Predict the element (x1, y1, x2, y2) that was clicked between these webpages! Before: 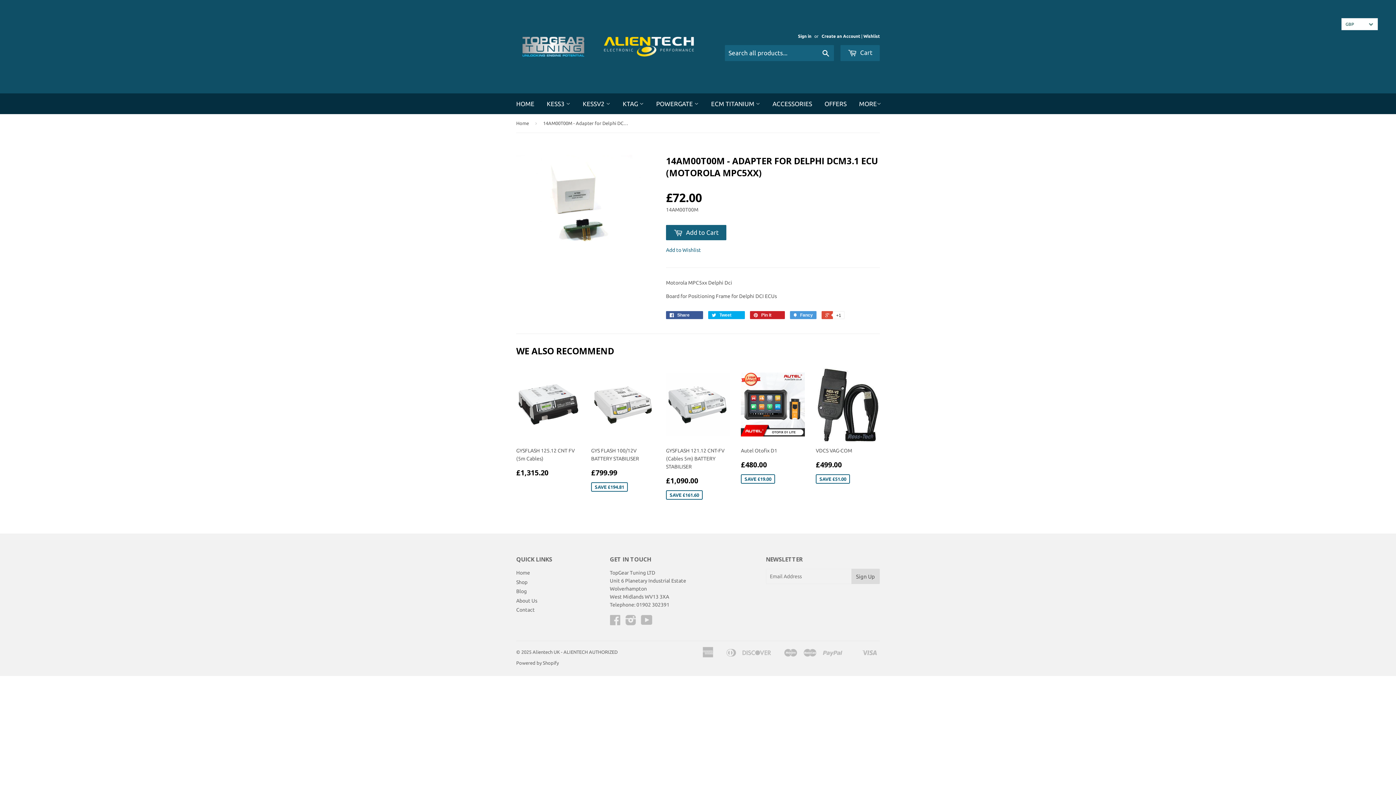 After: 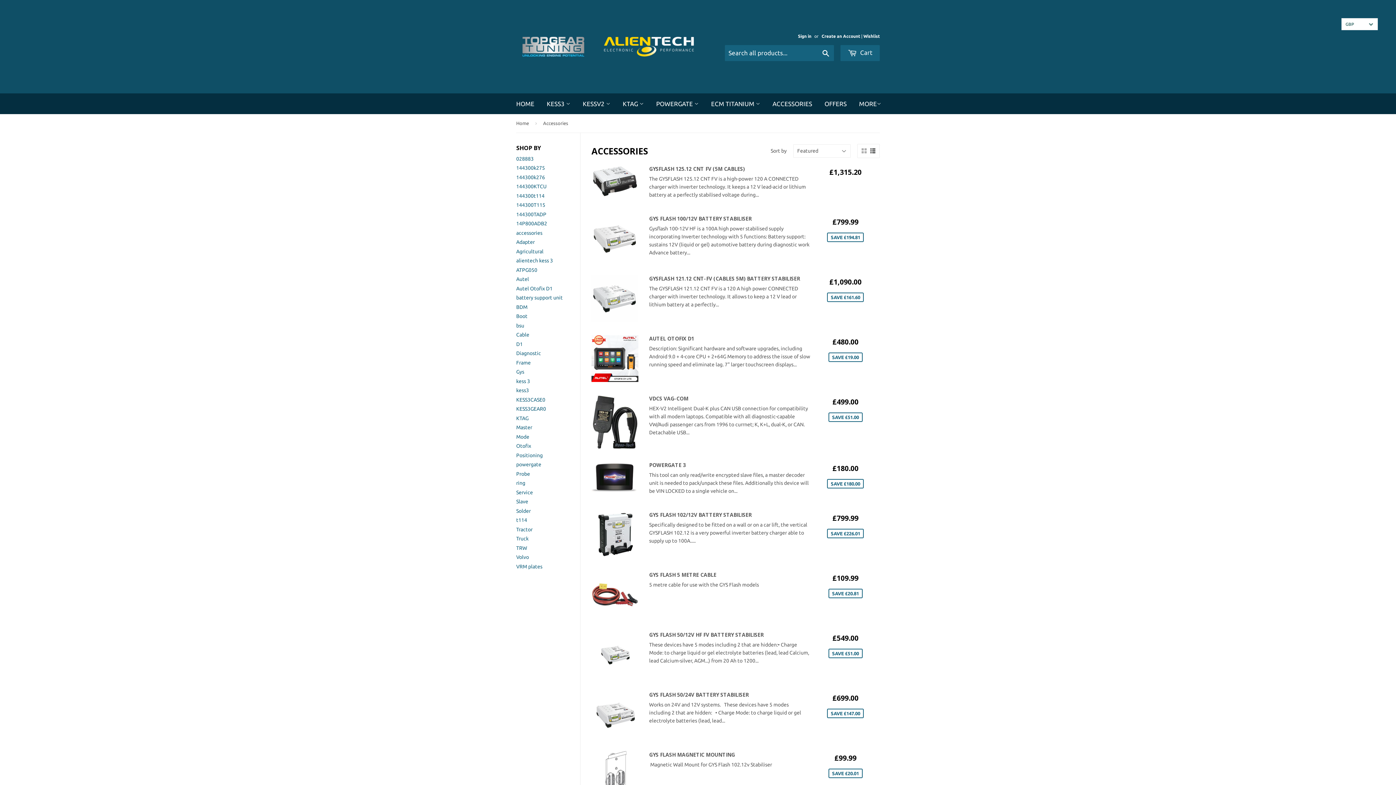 Action: label: ACCESSORIES bbox: (767, 93, 817, 114)